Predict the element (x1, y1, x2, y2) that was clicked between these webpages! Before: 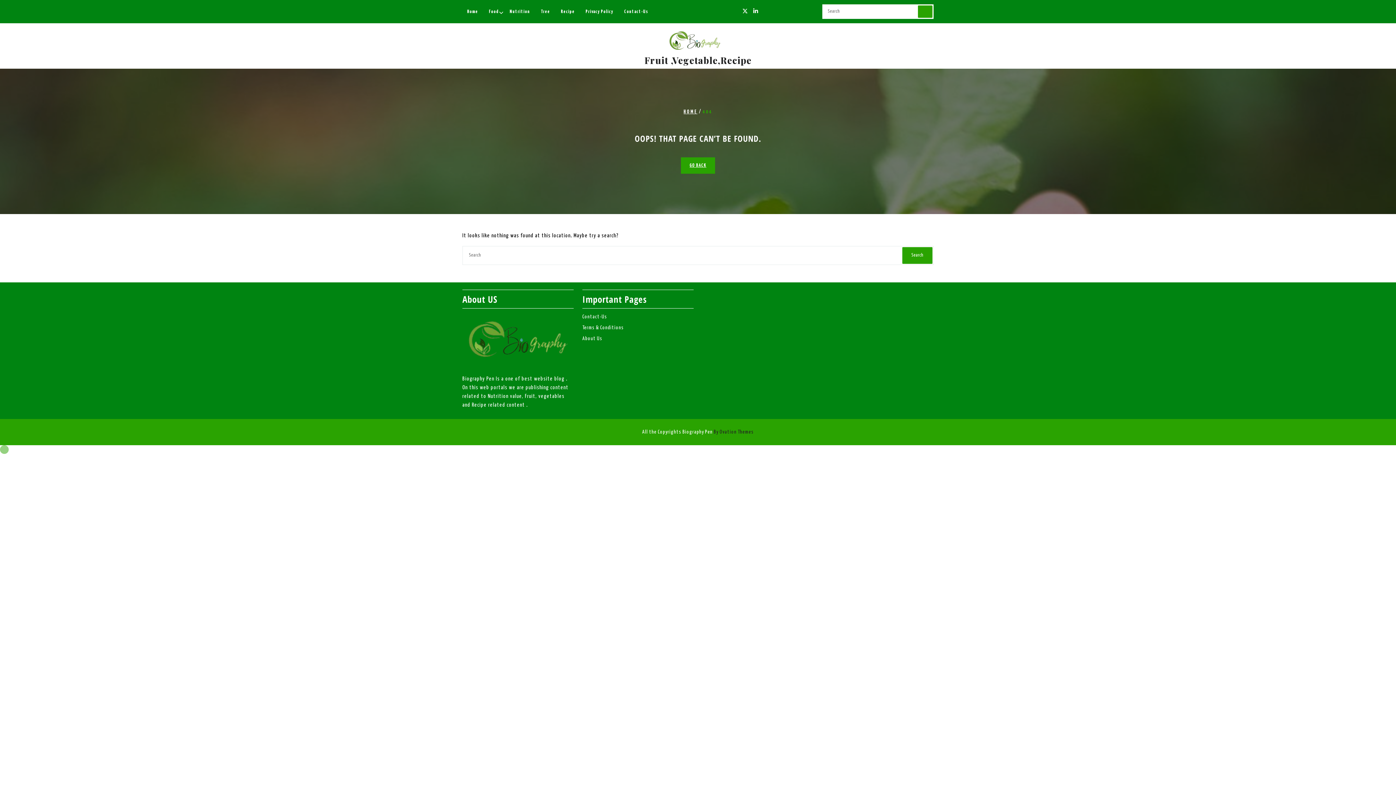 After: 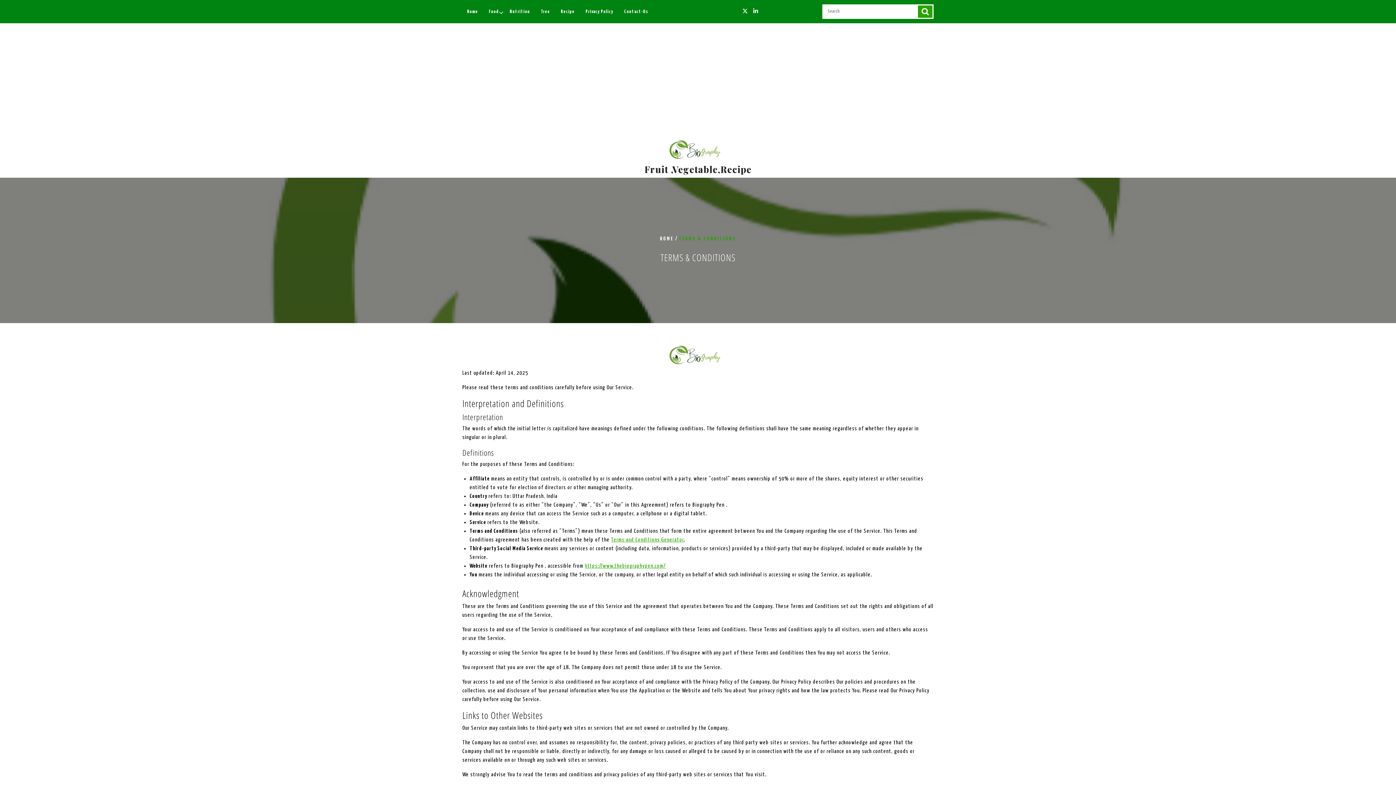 Action: label: Terms & Conditions bbox: (582, 325, 624, 330)